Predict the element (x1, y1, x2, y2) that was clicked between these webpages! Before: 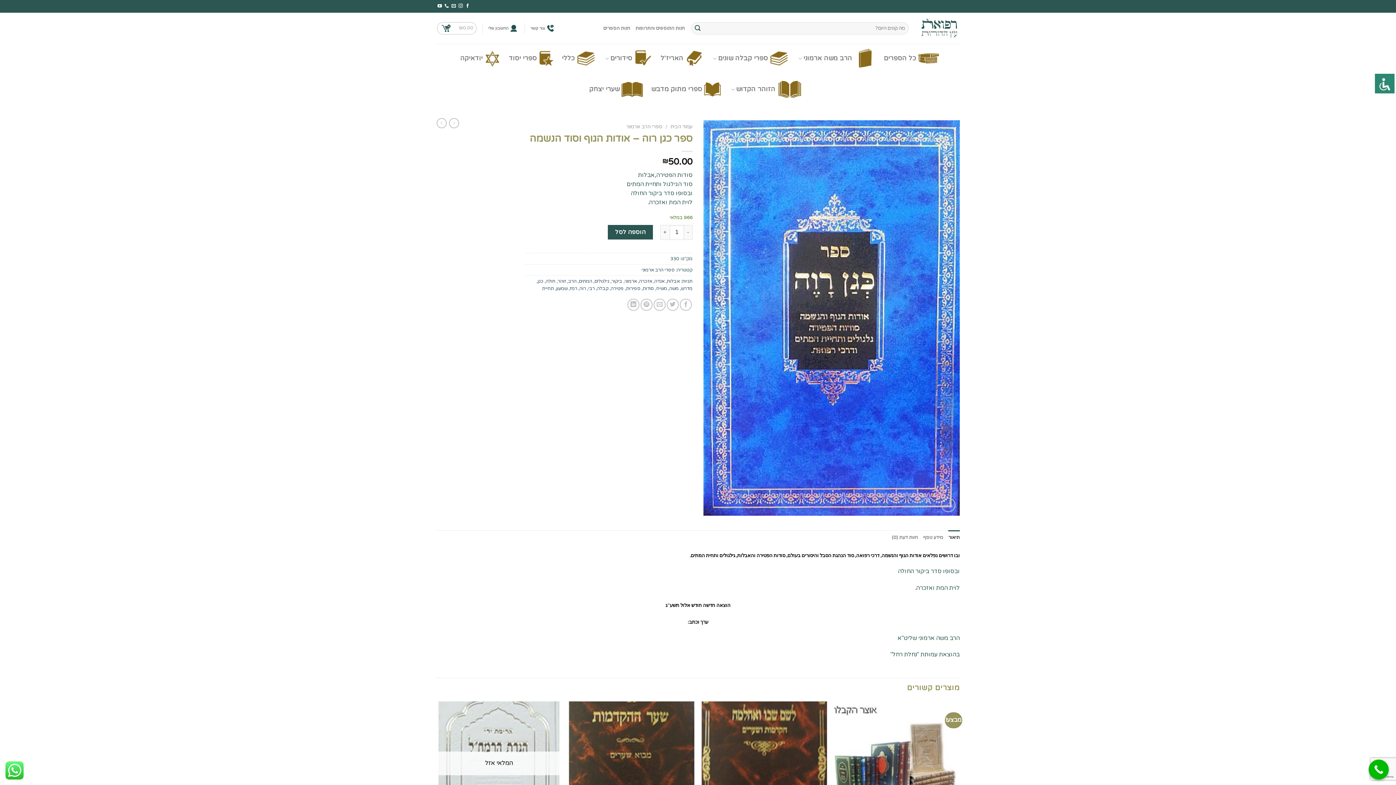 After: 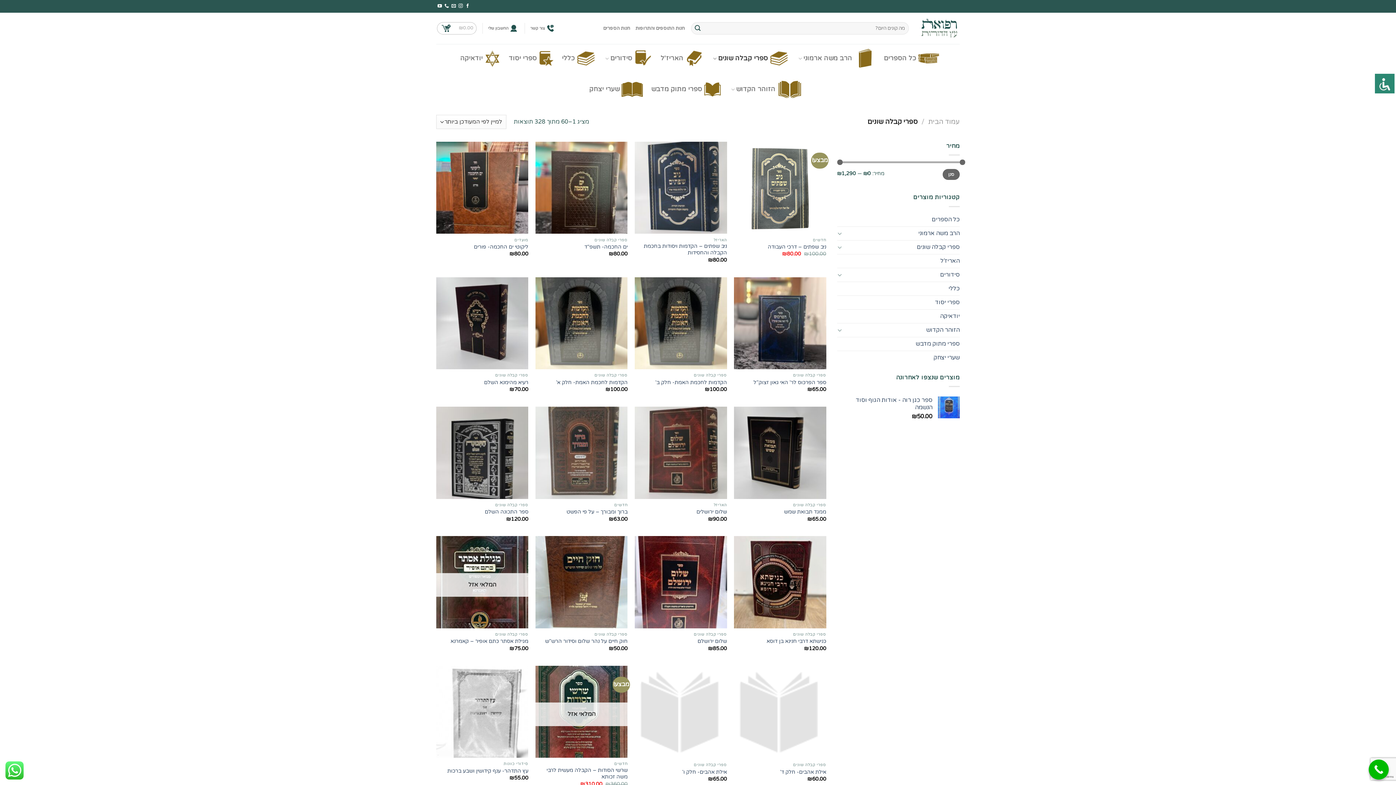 Action: label: ספרי קבלה שונים bbox: (711, 47, 788, 69)